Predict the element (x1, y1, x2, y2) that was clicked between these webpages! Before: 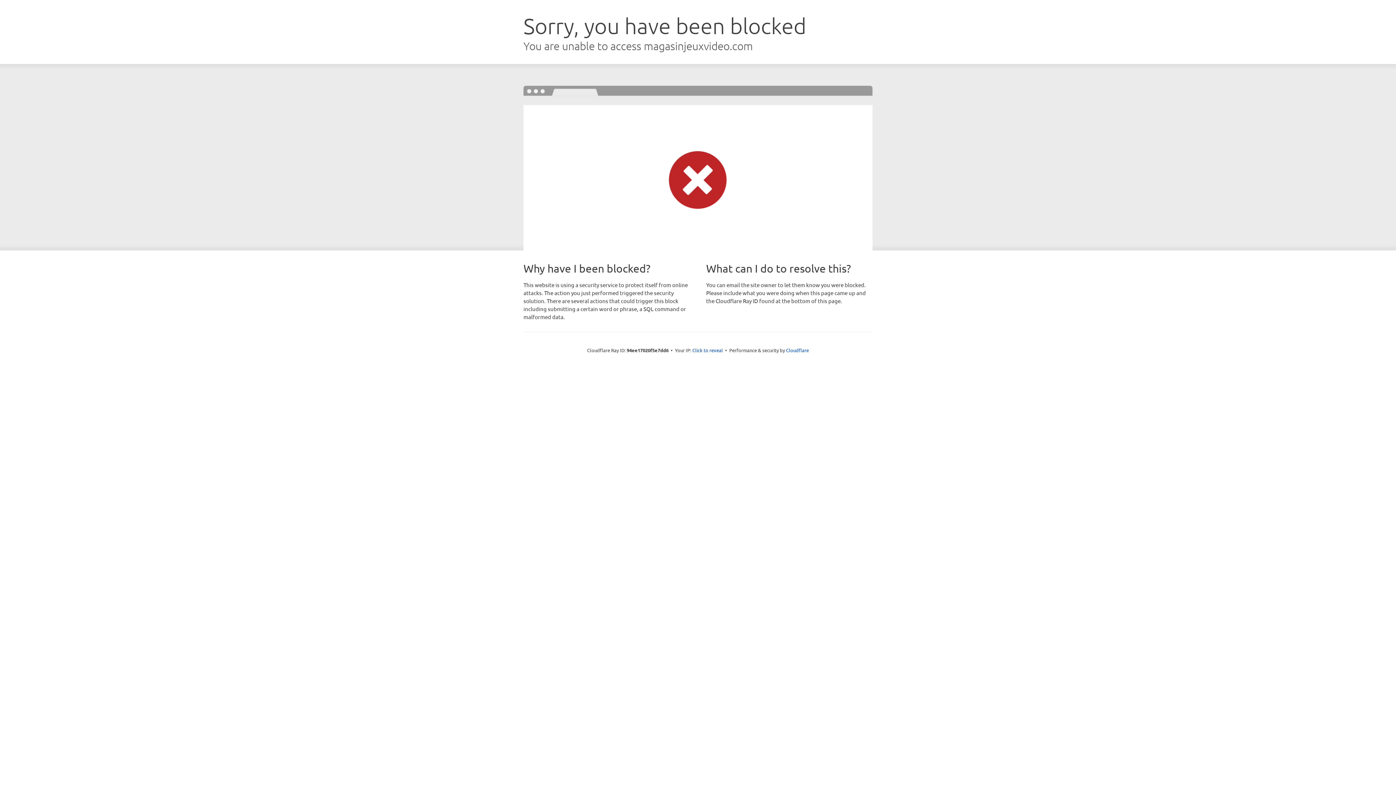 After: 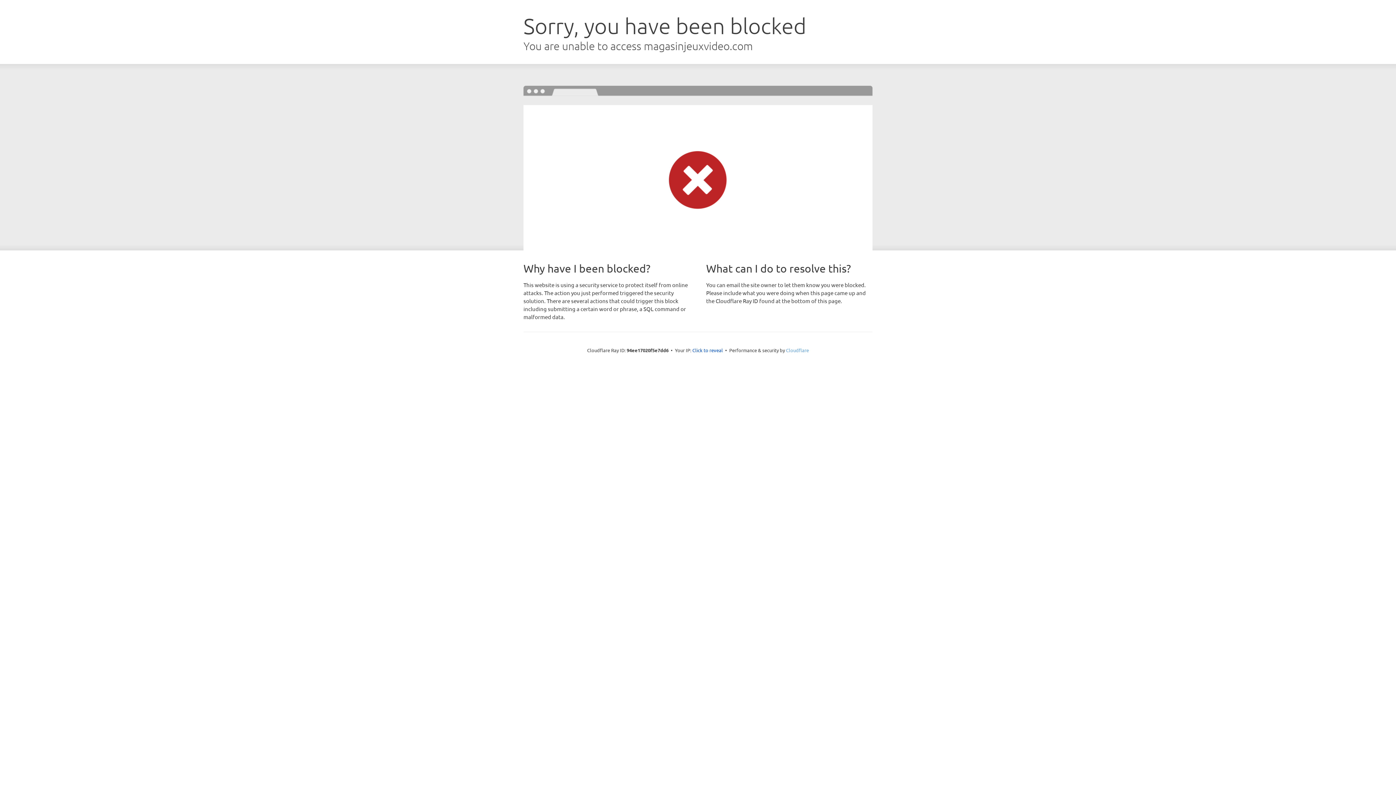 Action: bbox: (786, 347, 809, 353) label: Cloudflare